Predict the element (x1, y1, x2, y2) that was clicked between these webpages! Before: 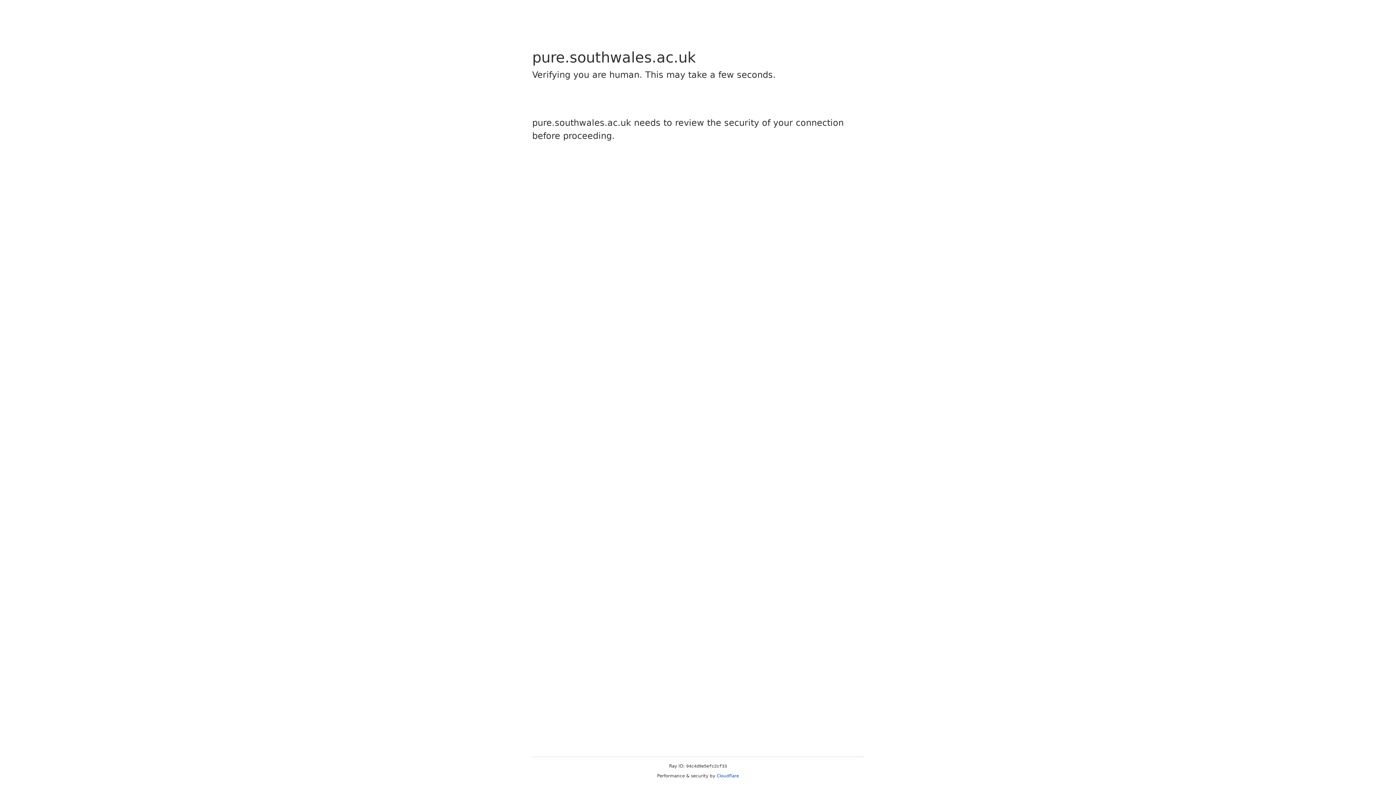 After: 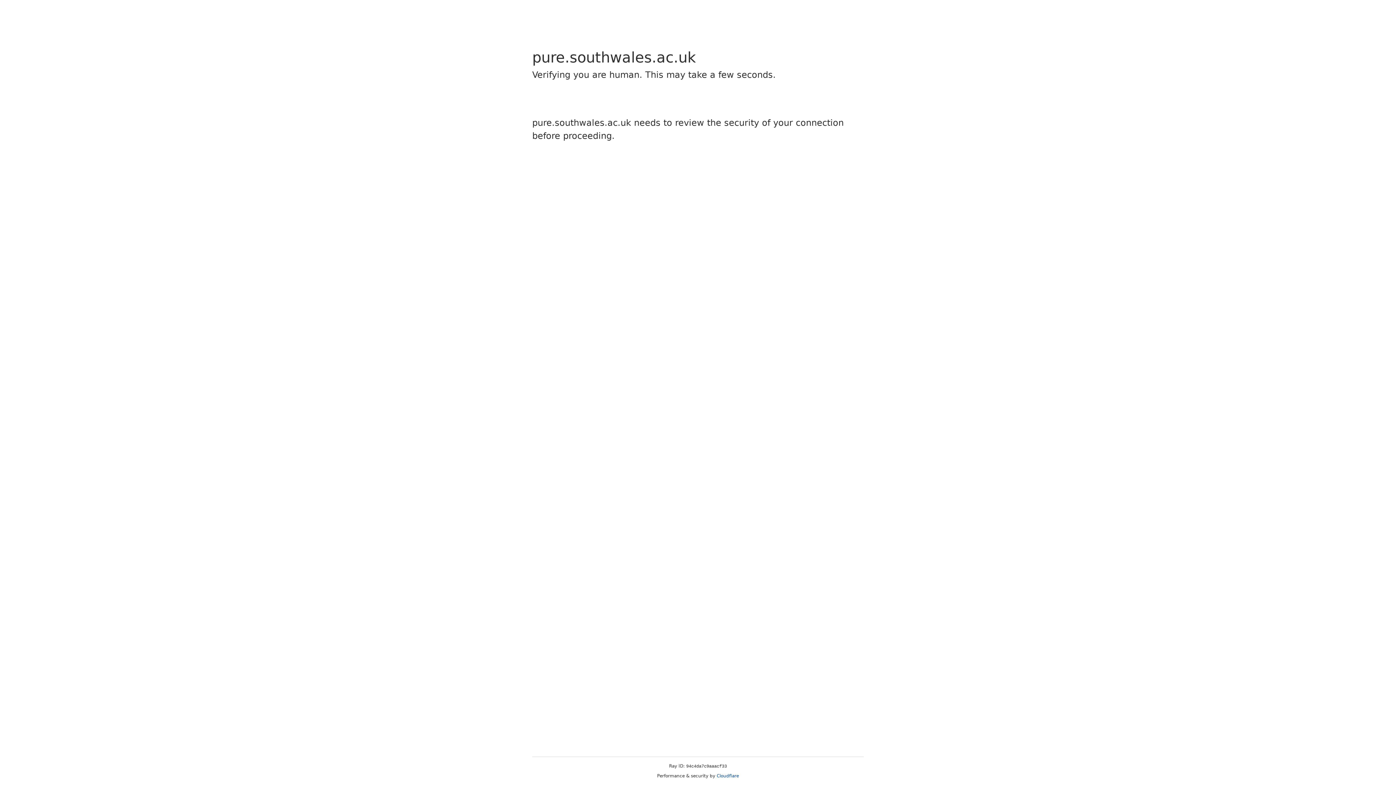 Action: bbox: (716, 773, 739, 778) label: Cloudflare